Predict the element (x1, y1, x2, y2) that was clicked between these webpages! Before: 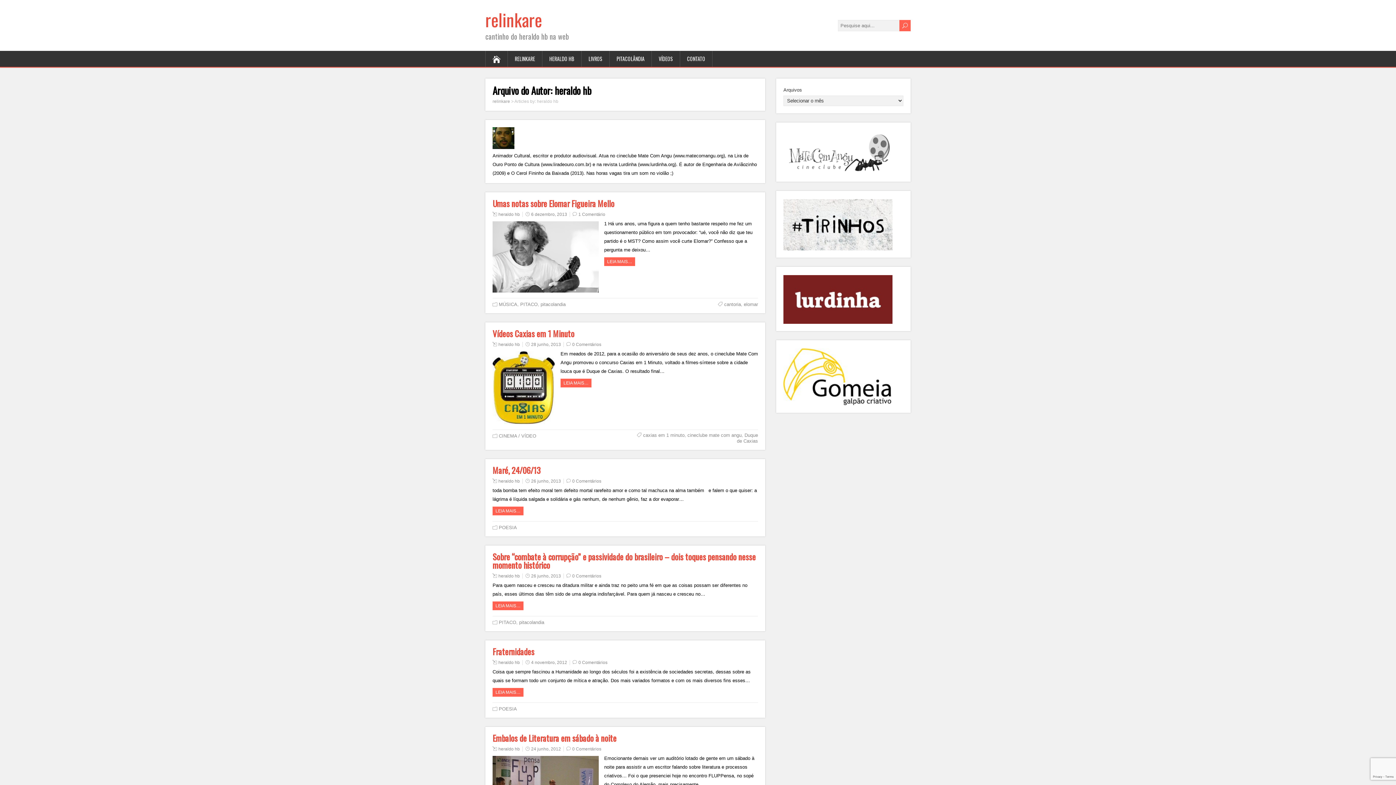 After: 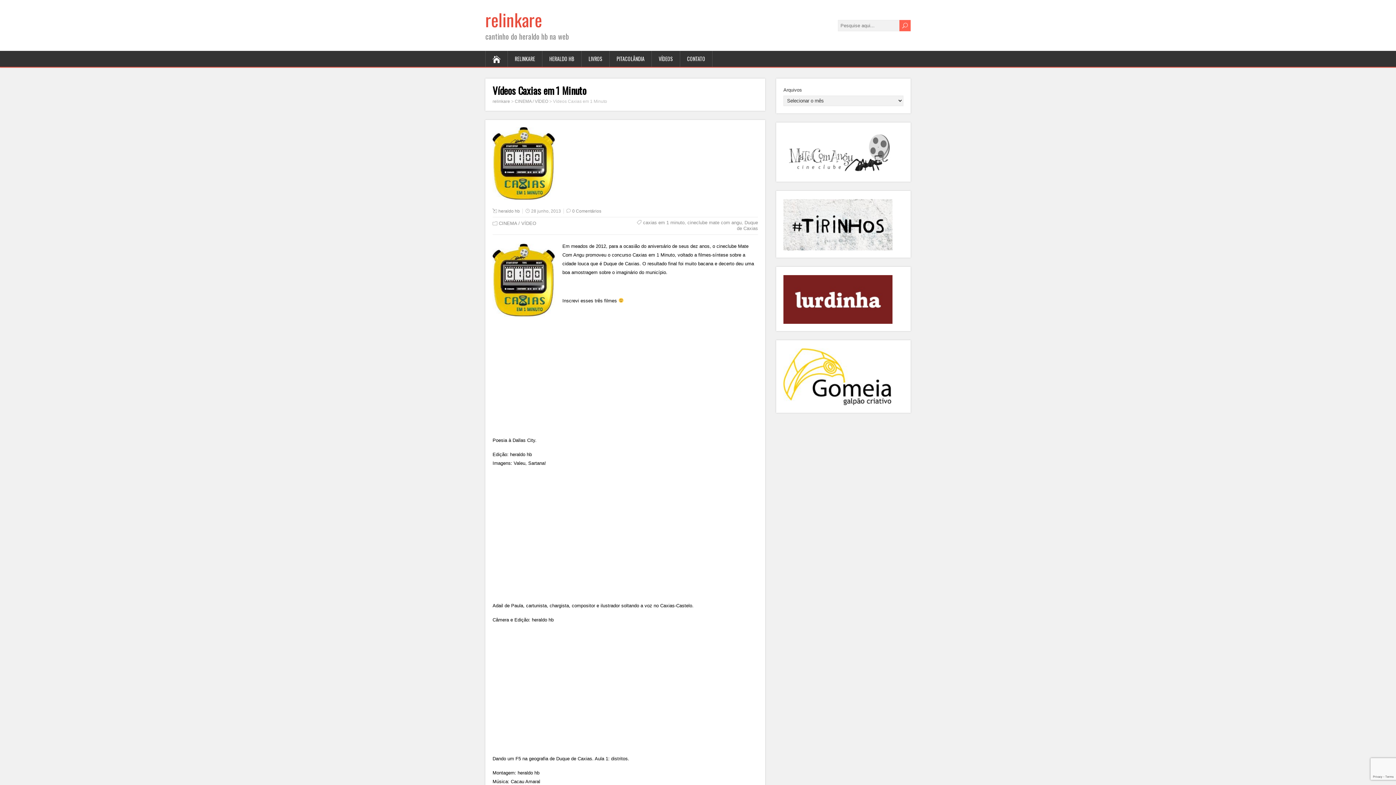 Action: label: Vídeos Caxias em 1 Minuto bbox: (492, 327, 574, 339)